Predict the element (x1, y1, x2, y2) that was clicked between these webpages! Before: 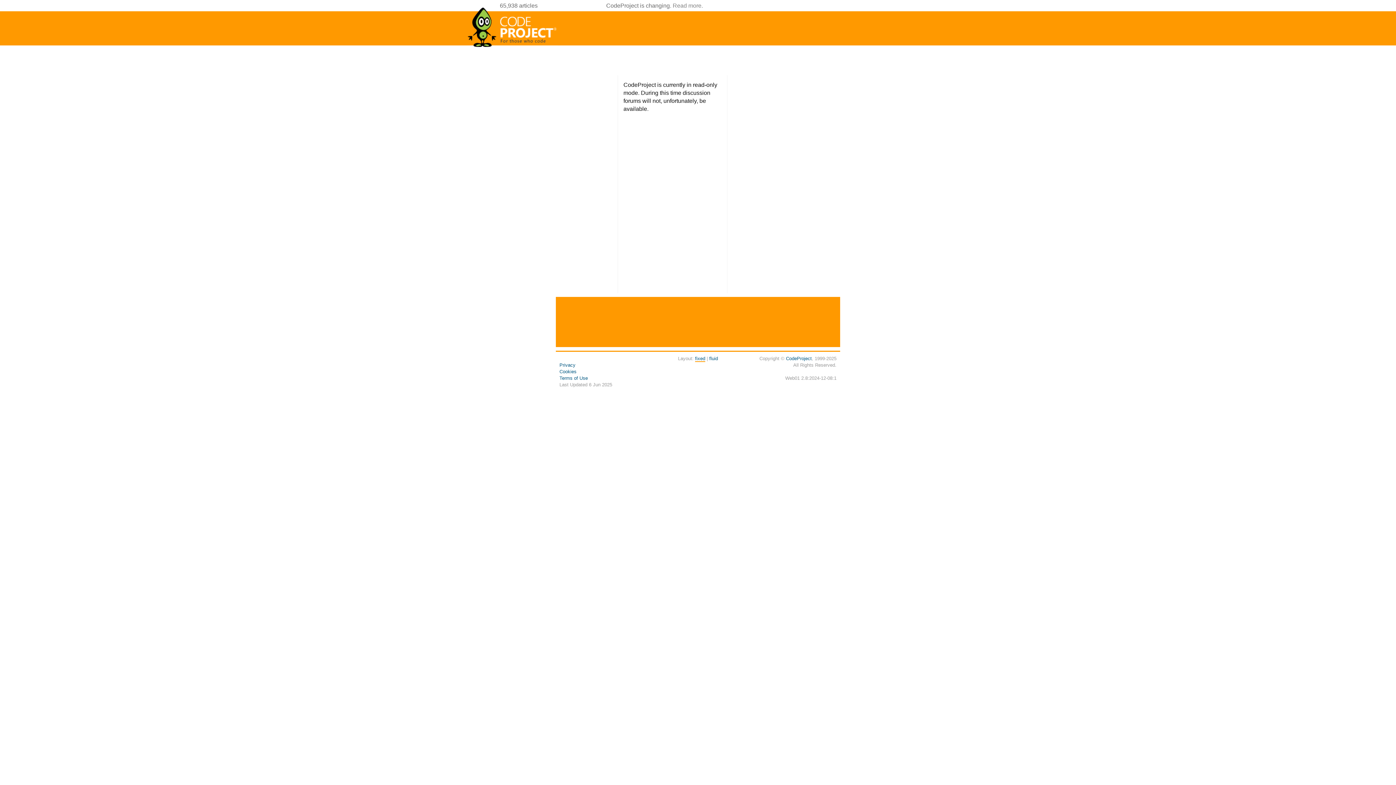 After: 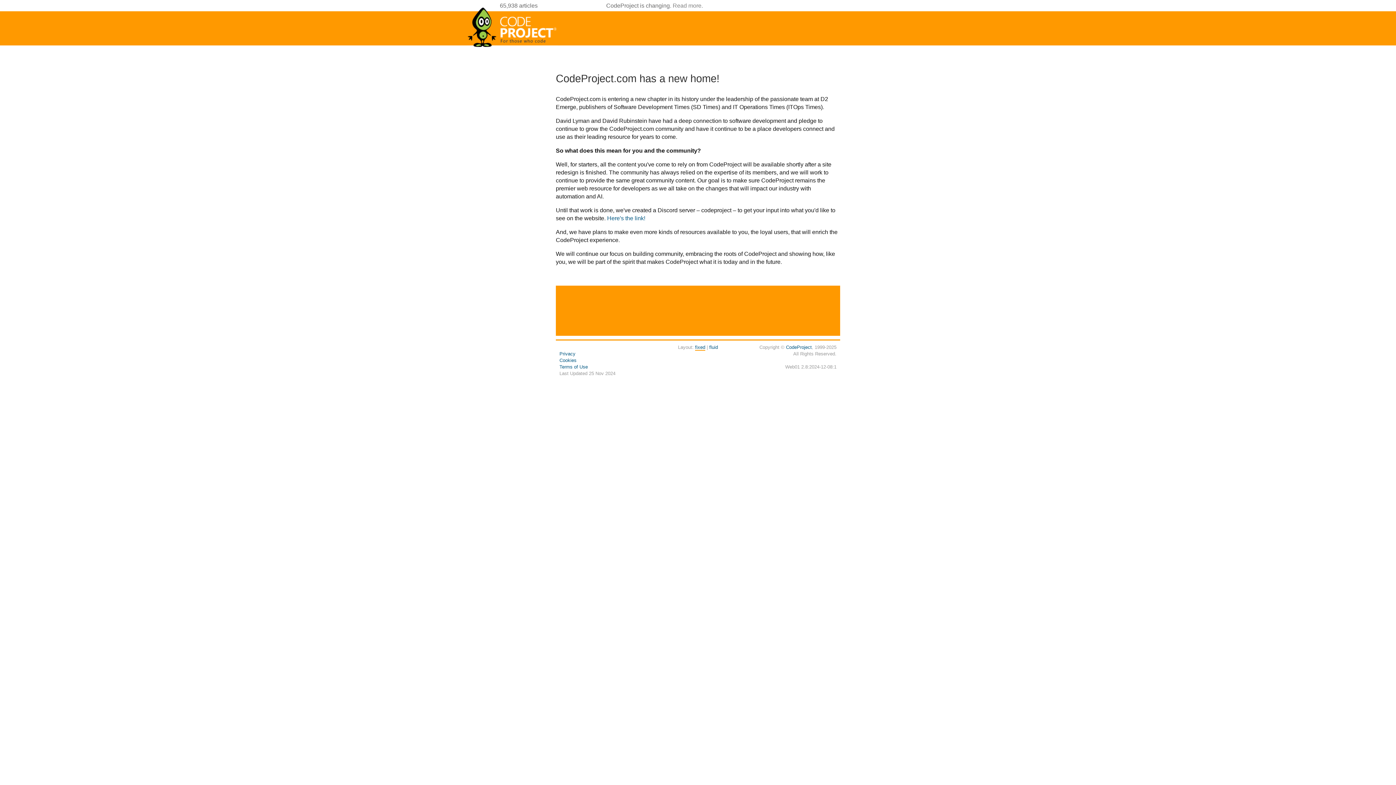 Action: label: Read more bbox: (672, 2, 701, 8)